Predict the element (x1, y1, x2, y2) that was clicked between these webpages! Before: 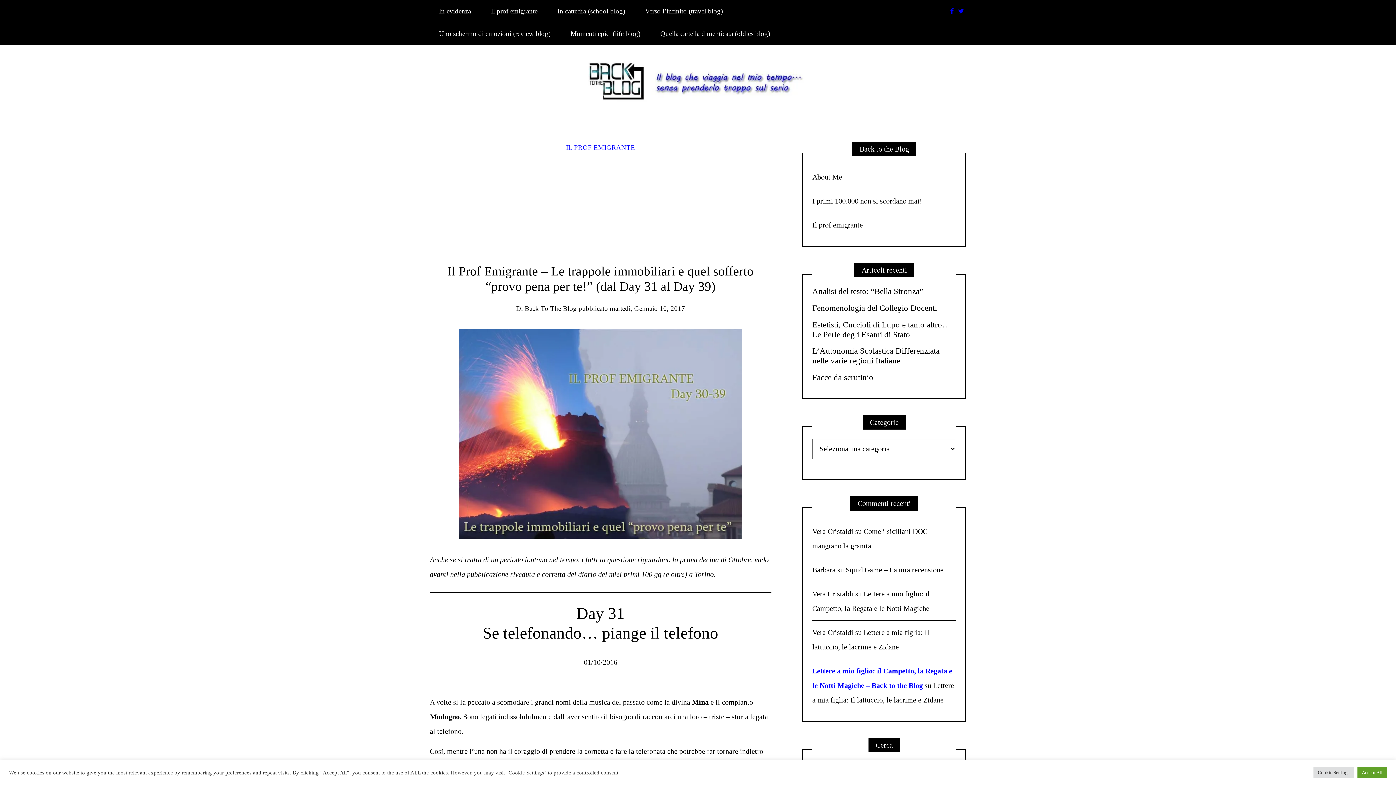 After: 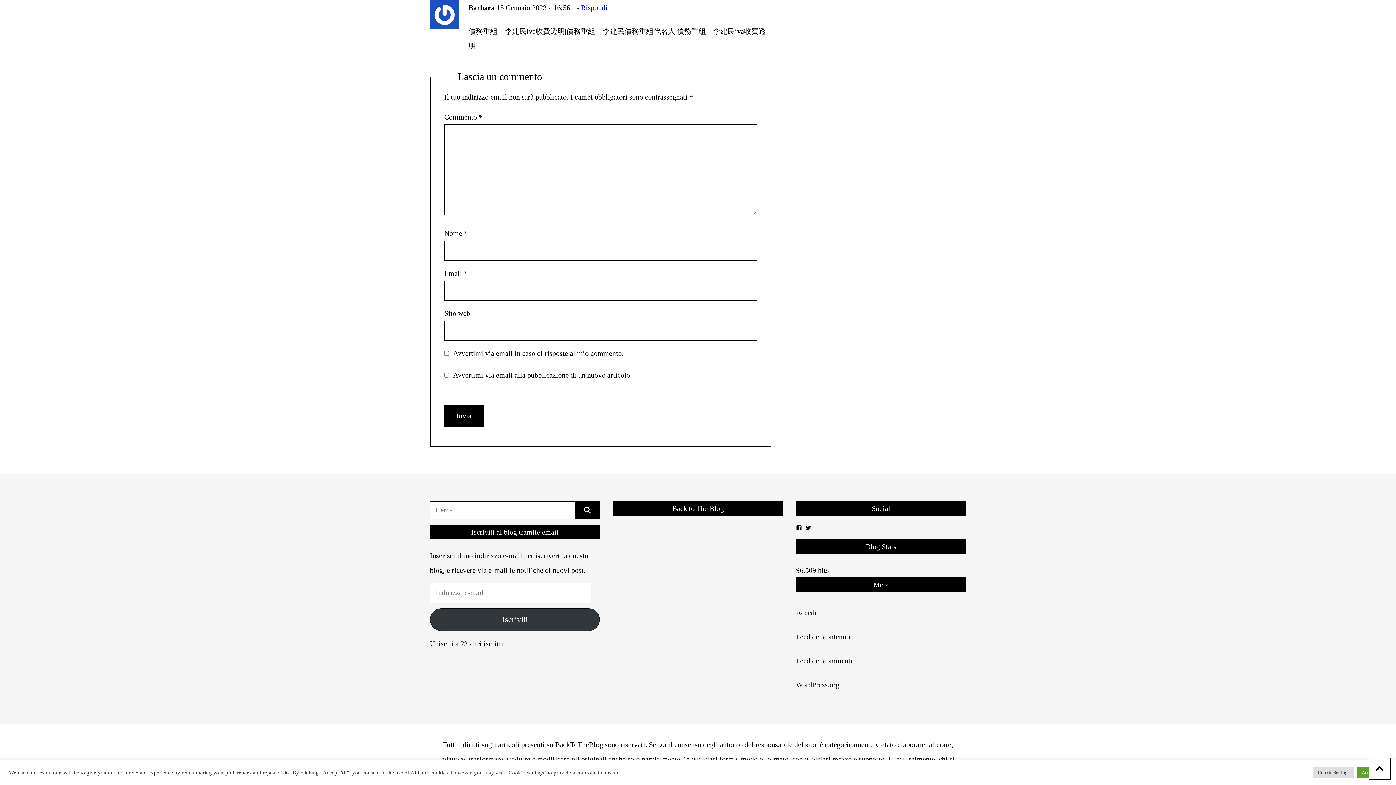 Action: bbox: (845, 566, 943, 574) label: Squid Game – La mia recensione